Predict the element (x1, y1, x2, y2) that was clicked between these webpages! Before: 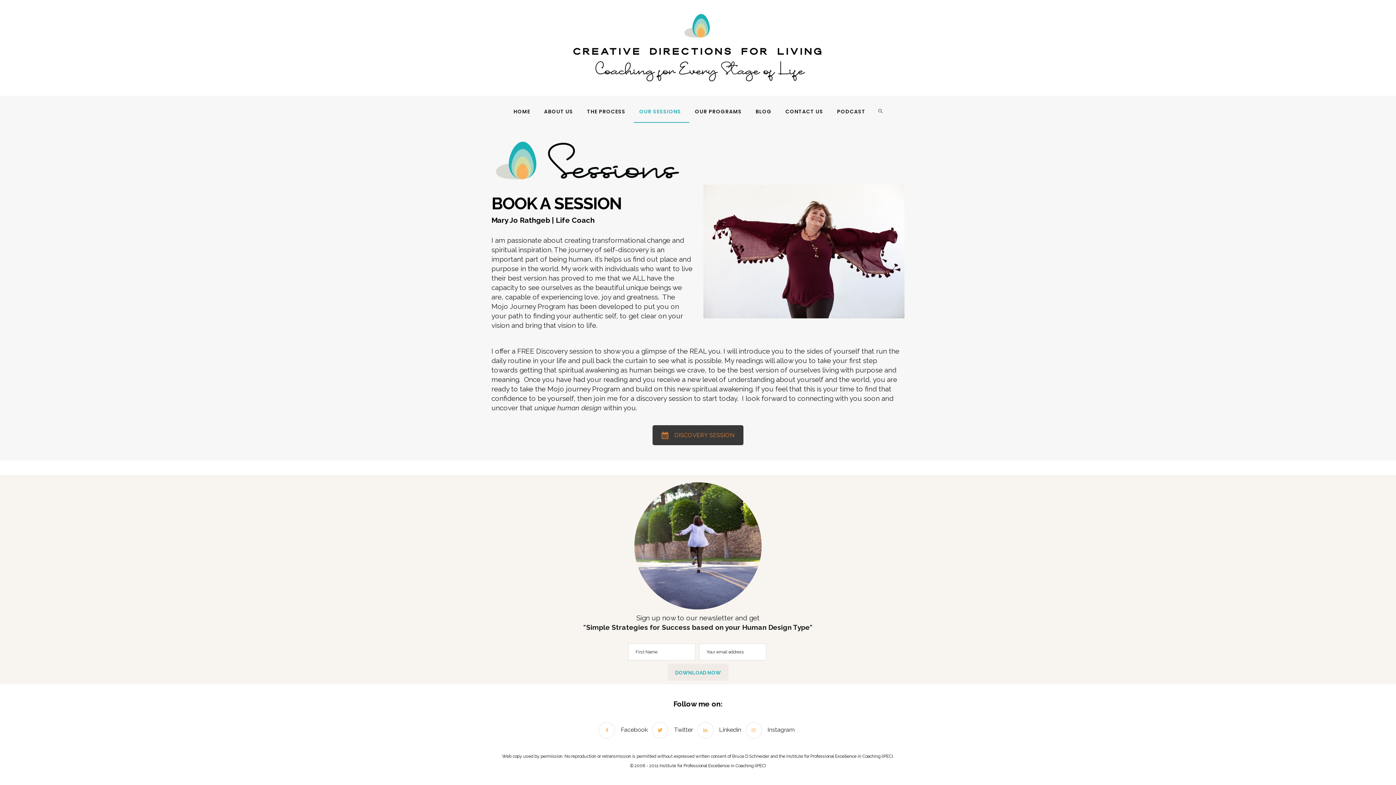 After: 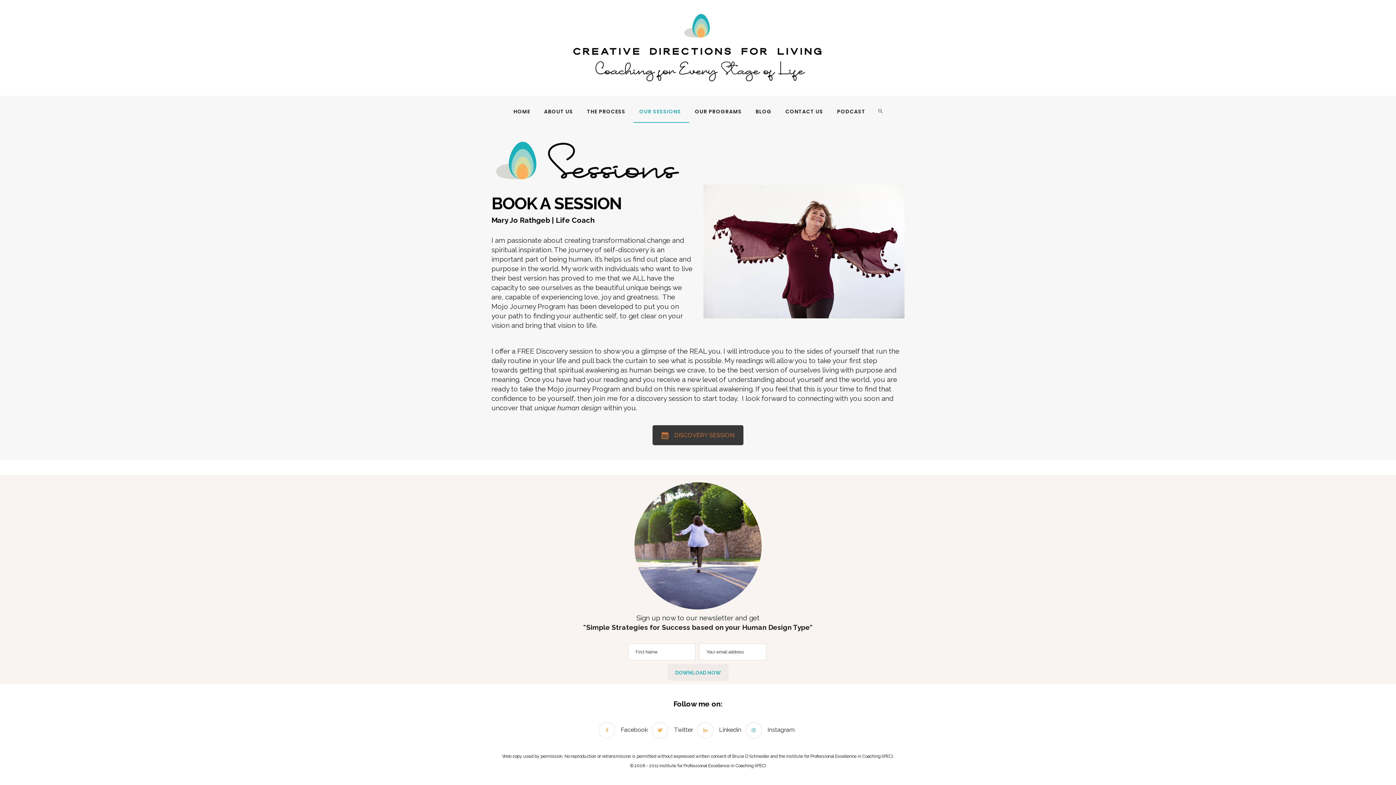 Action: label:  Instagram bbox: (745, 725, 797, 733)